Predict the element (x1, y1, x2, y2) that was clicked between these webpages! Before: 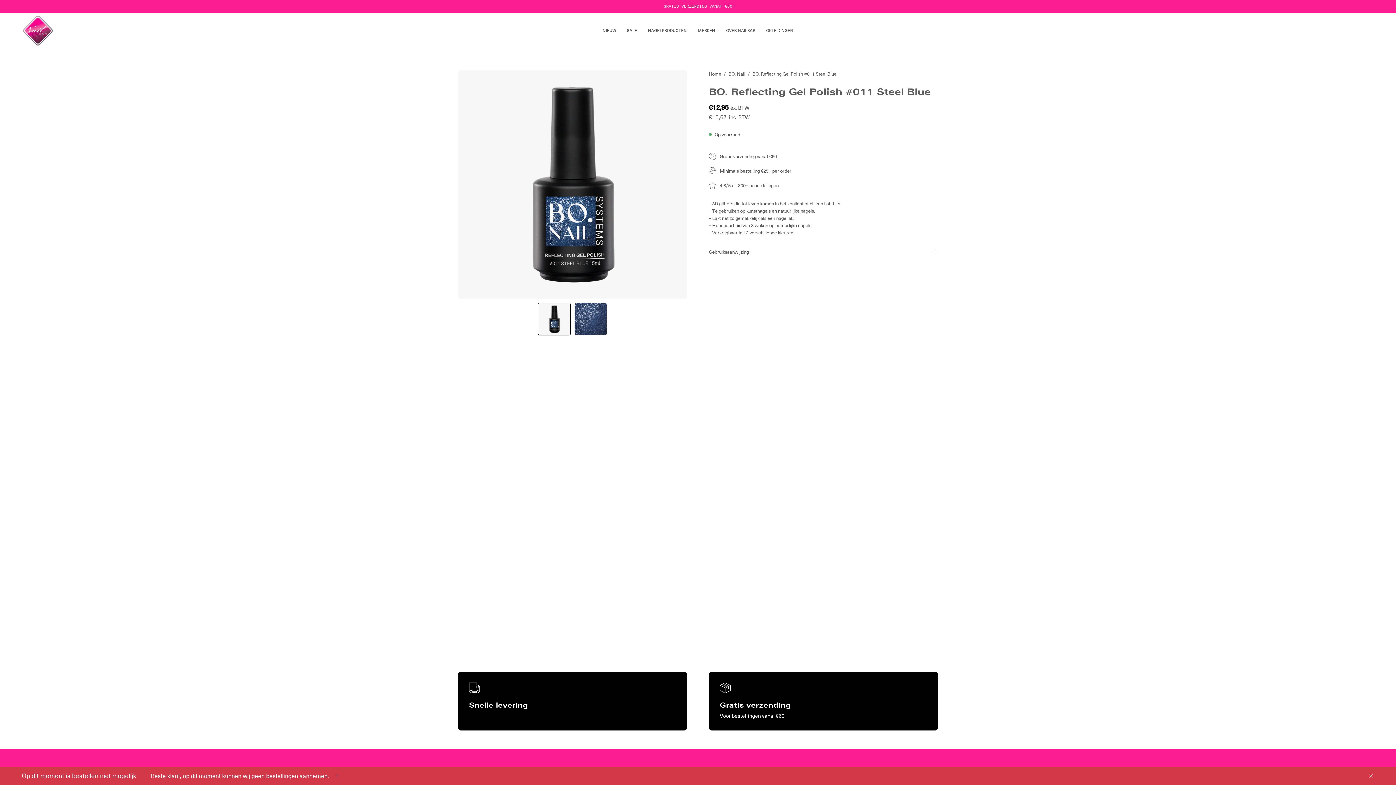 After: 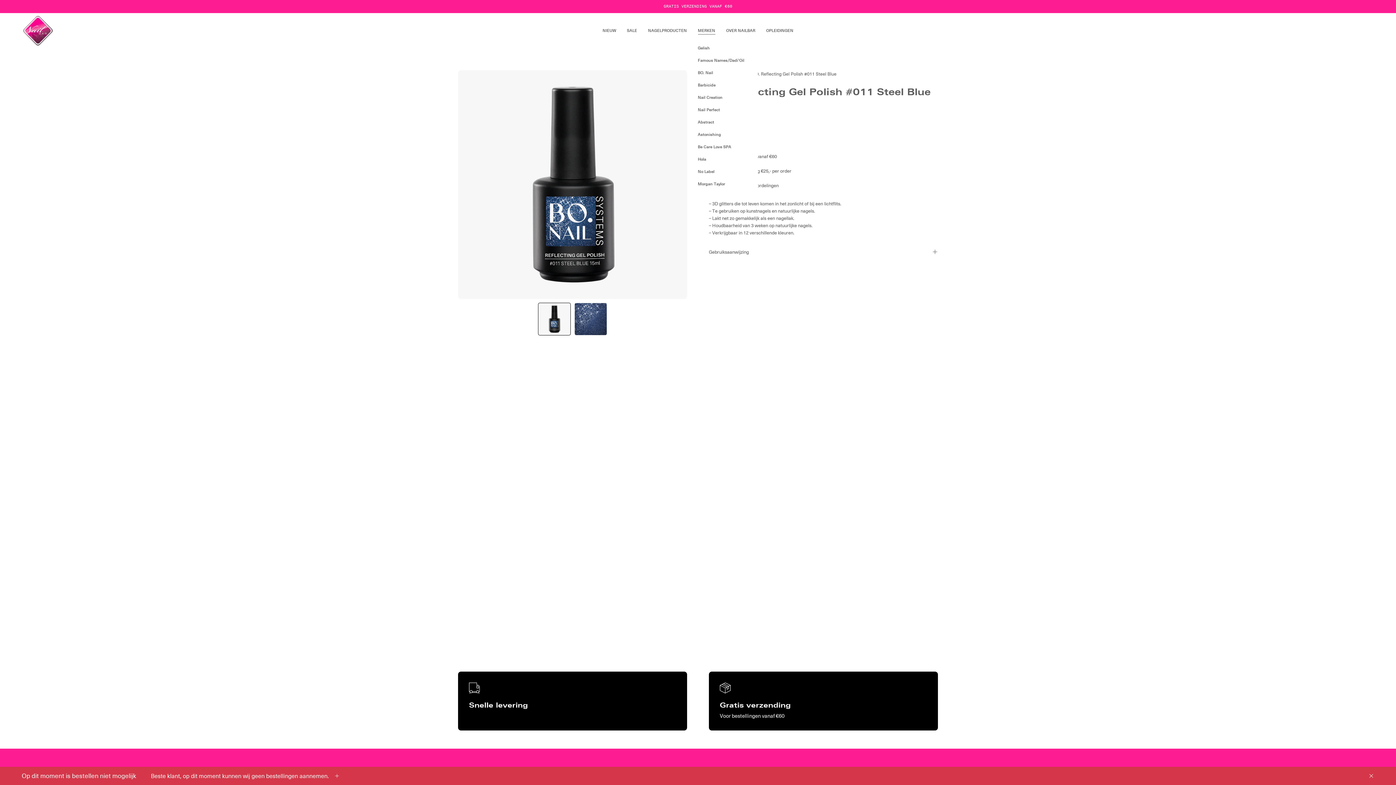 Action: label: MERKEN bbox: (692, 13, 720, 48)